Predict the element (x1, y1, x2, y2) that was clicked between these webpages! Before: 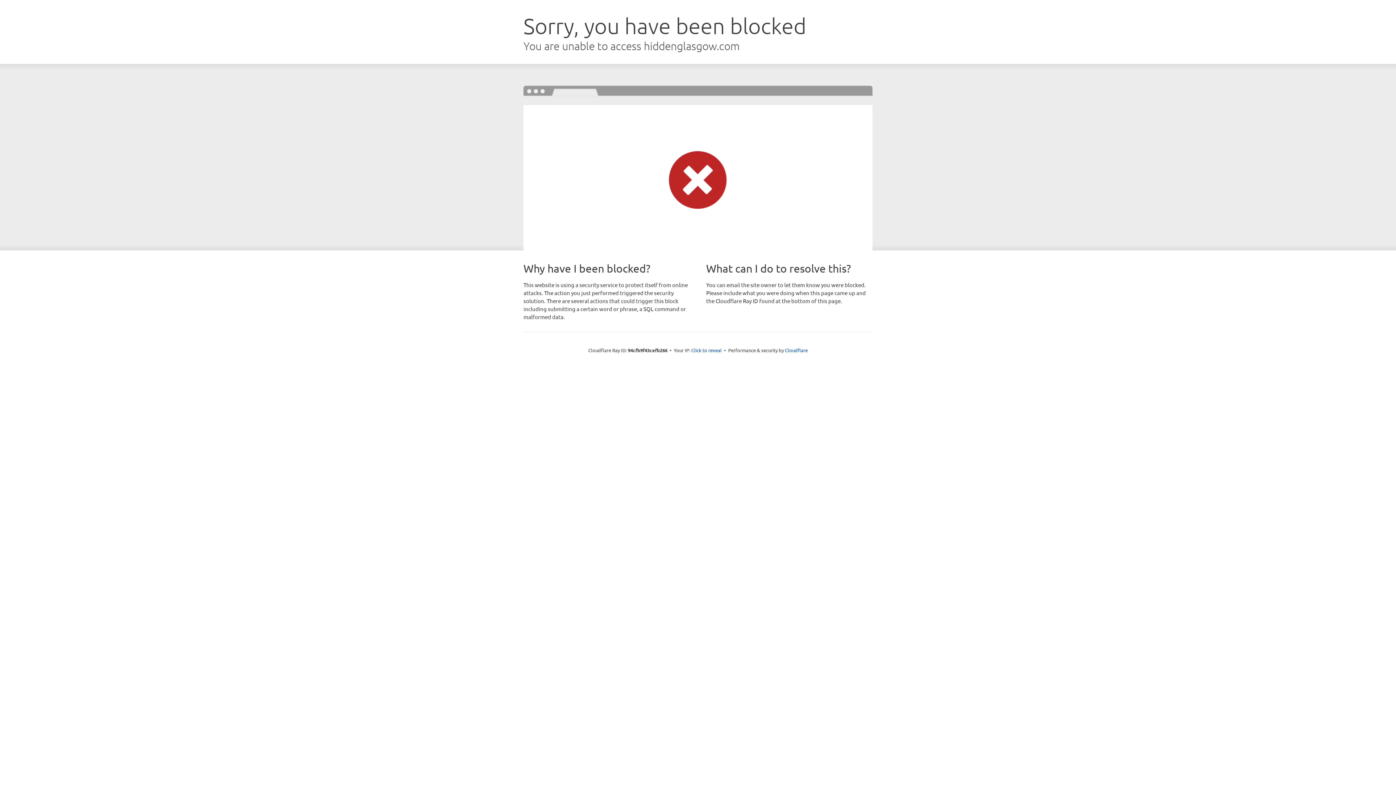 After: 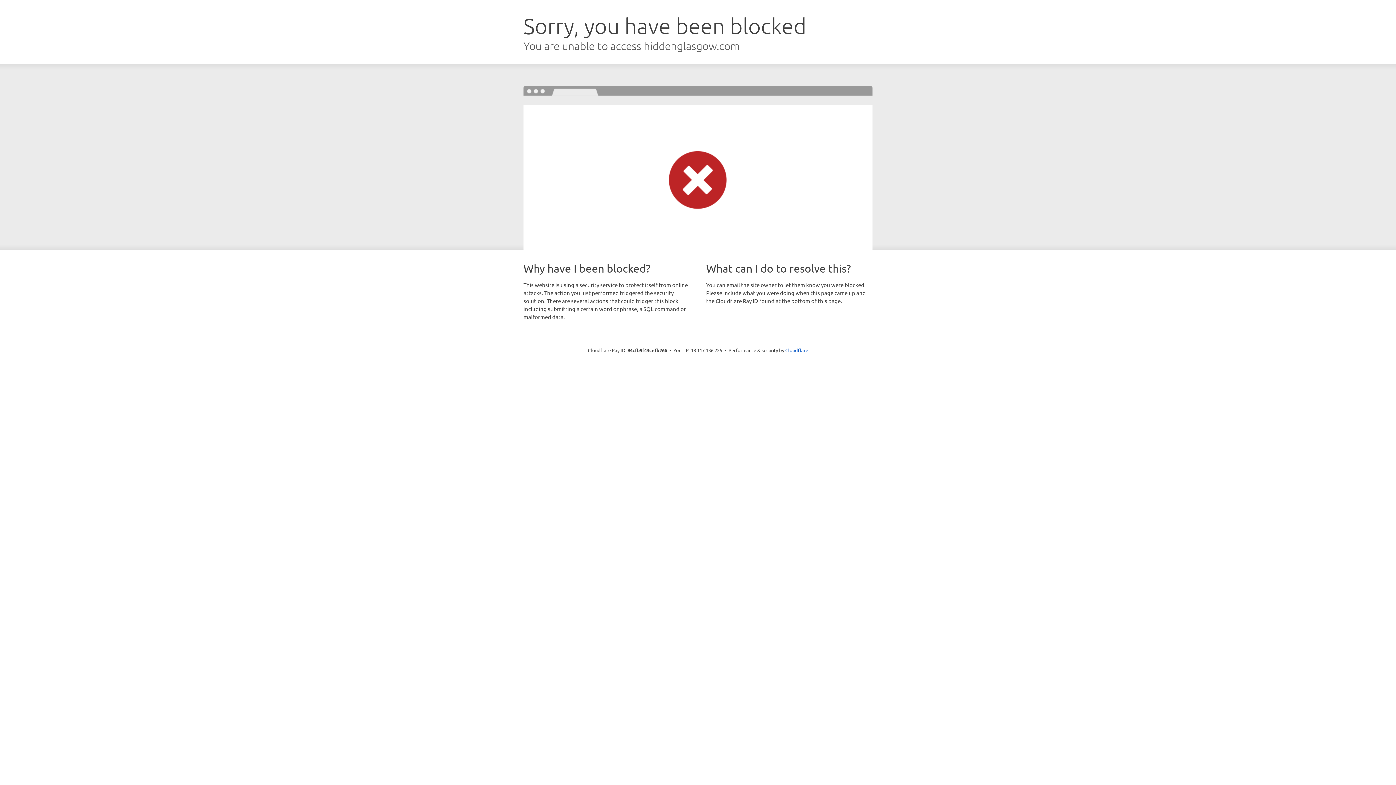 Action: label: Click to reveal bbox: (691, 346, 722, 353)